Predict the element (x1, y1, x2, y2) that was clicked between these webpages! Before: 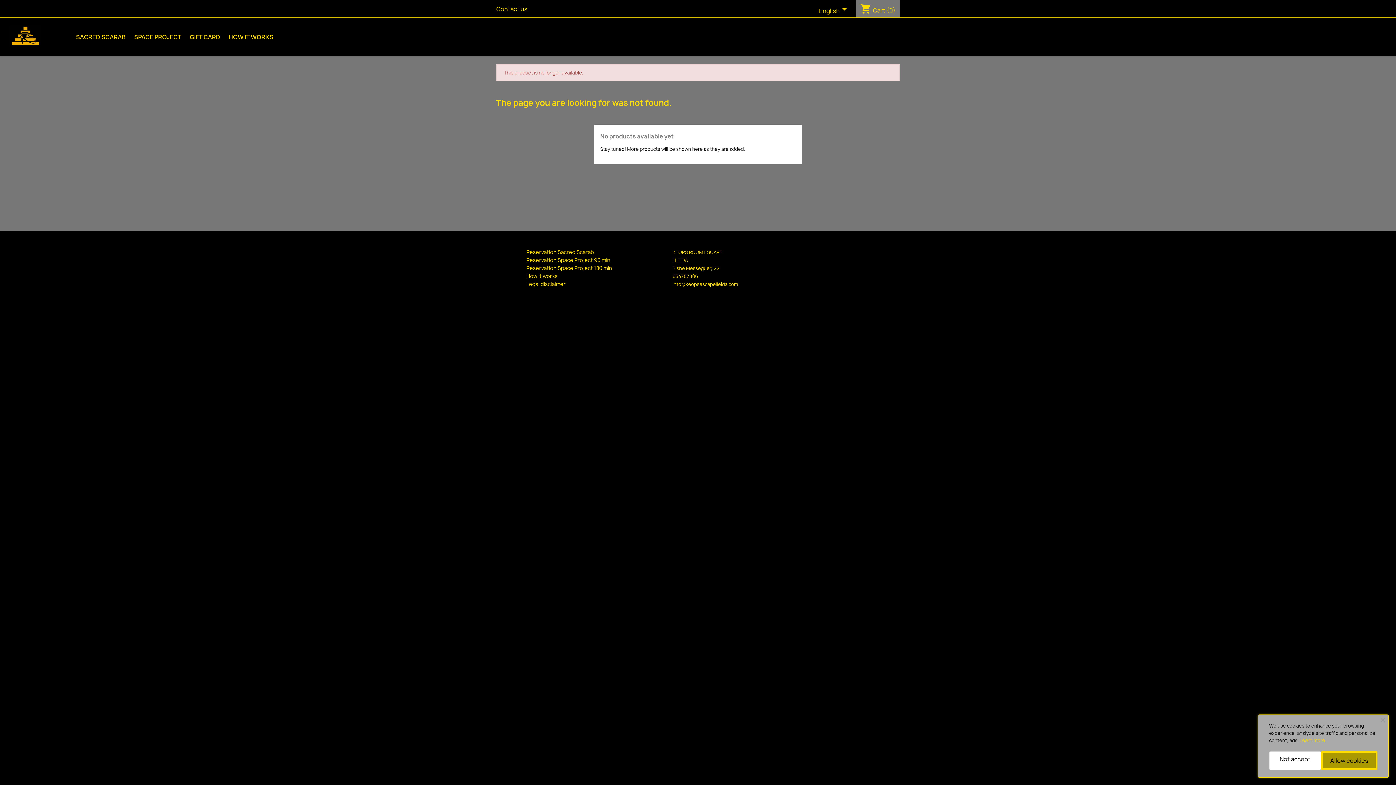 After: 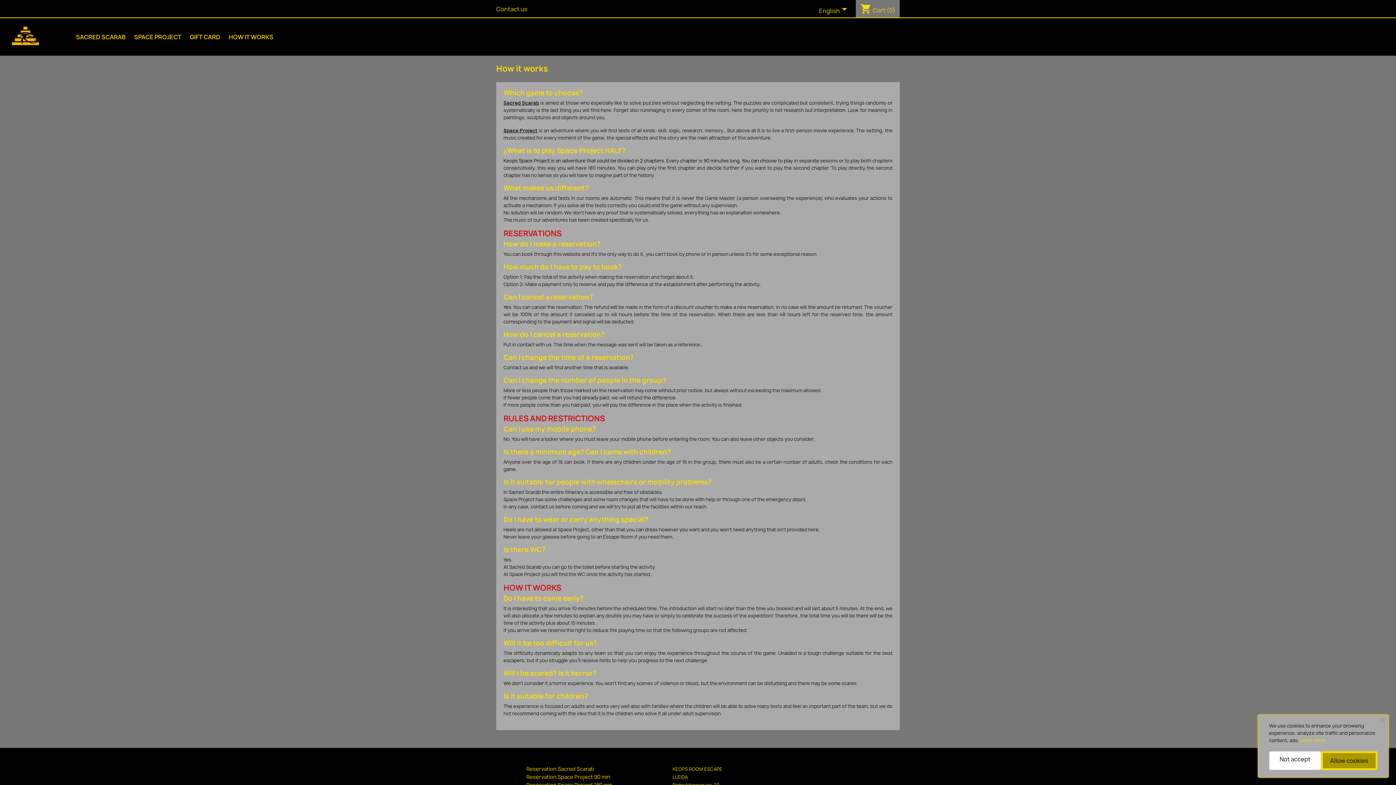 Action: label: HOW IT WORKS bbox: (225, 29, 277, 44)